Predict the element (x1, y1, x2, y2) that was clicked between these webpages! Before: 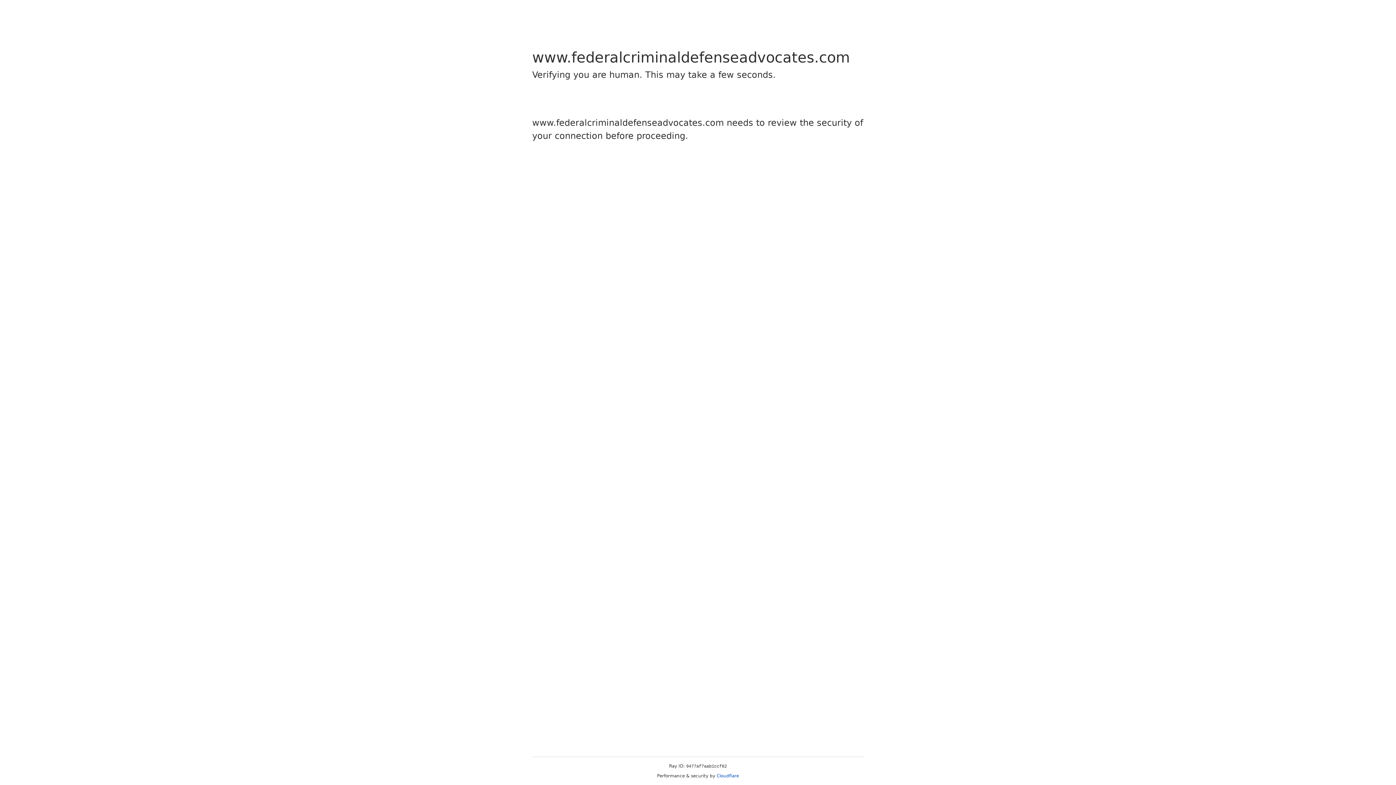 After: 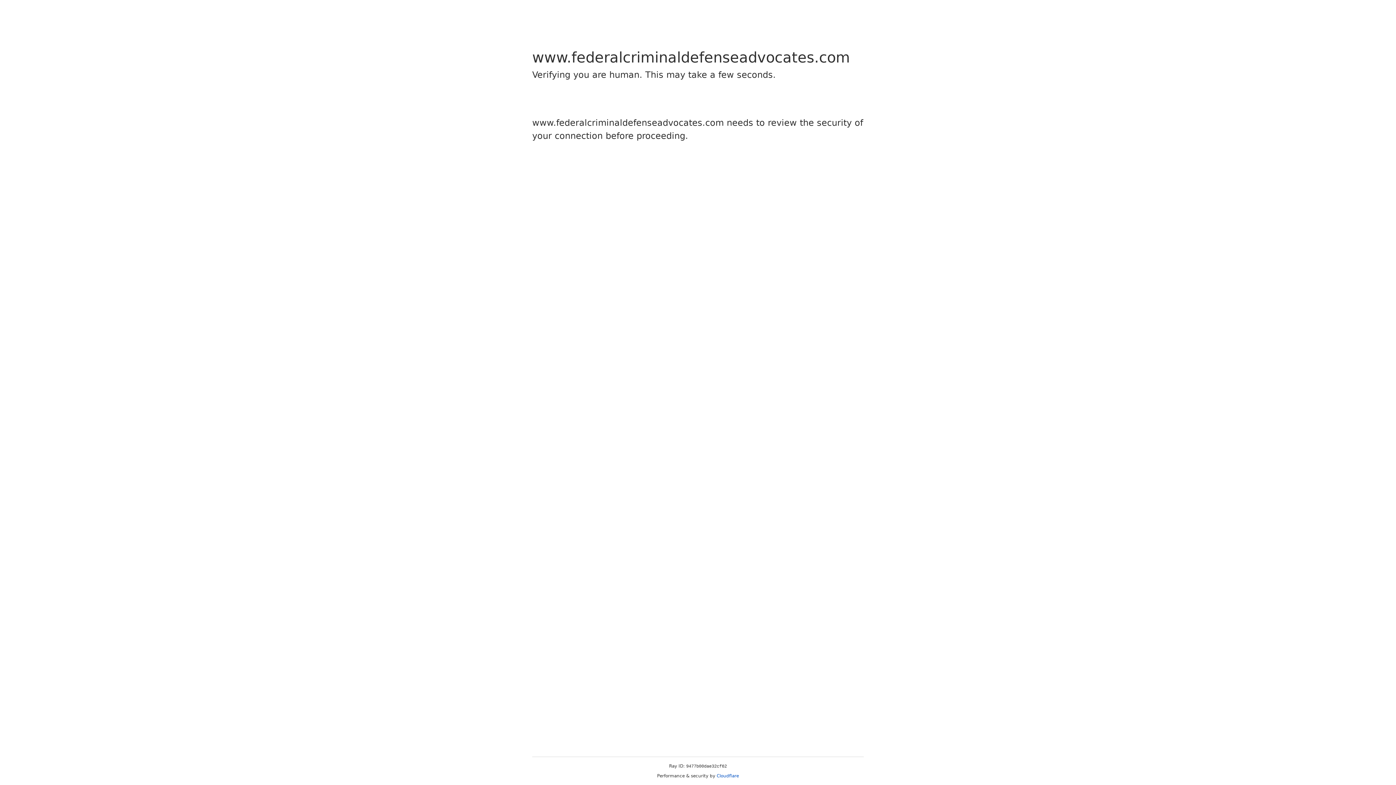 Action: bbox: (716, 773, 739, 778) label: Cloudflare